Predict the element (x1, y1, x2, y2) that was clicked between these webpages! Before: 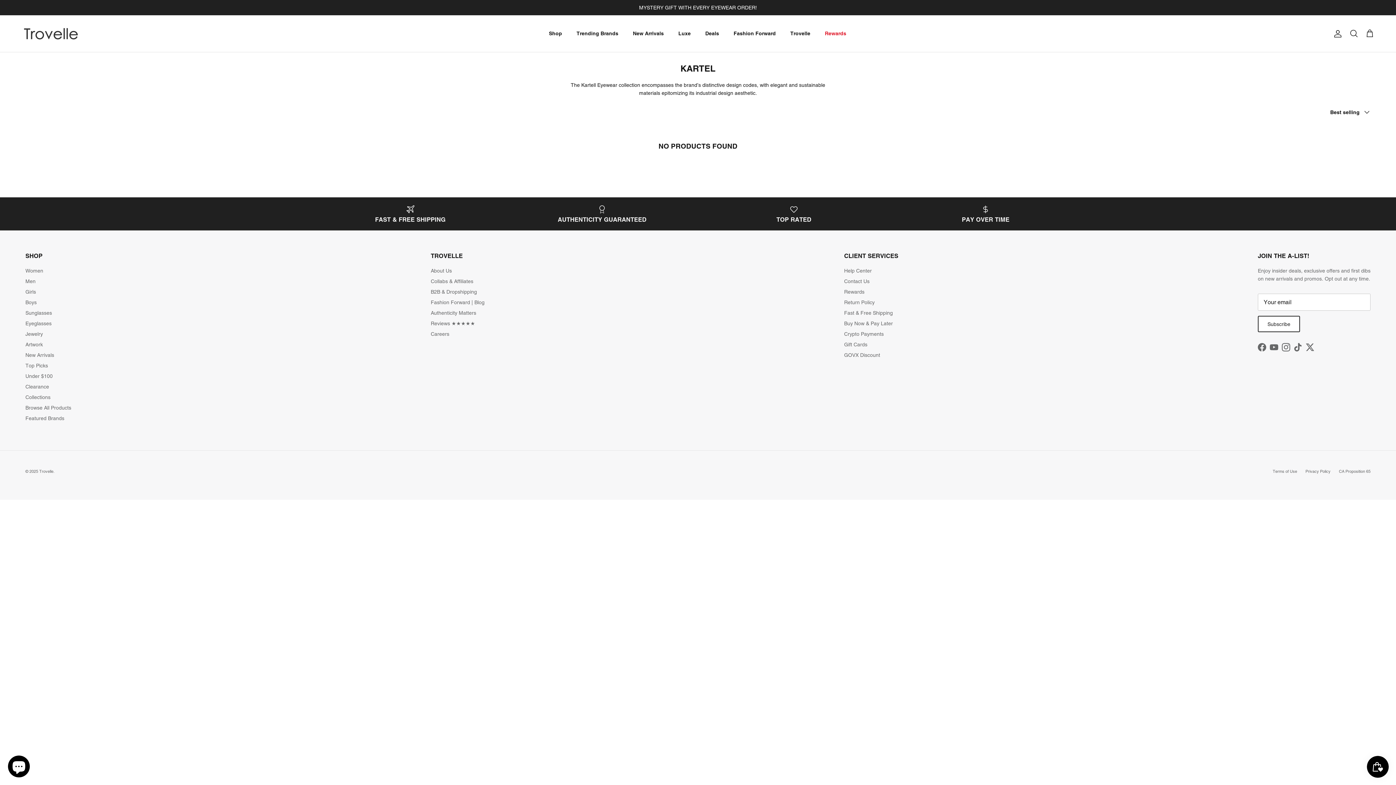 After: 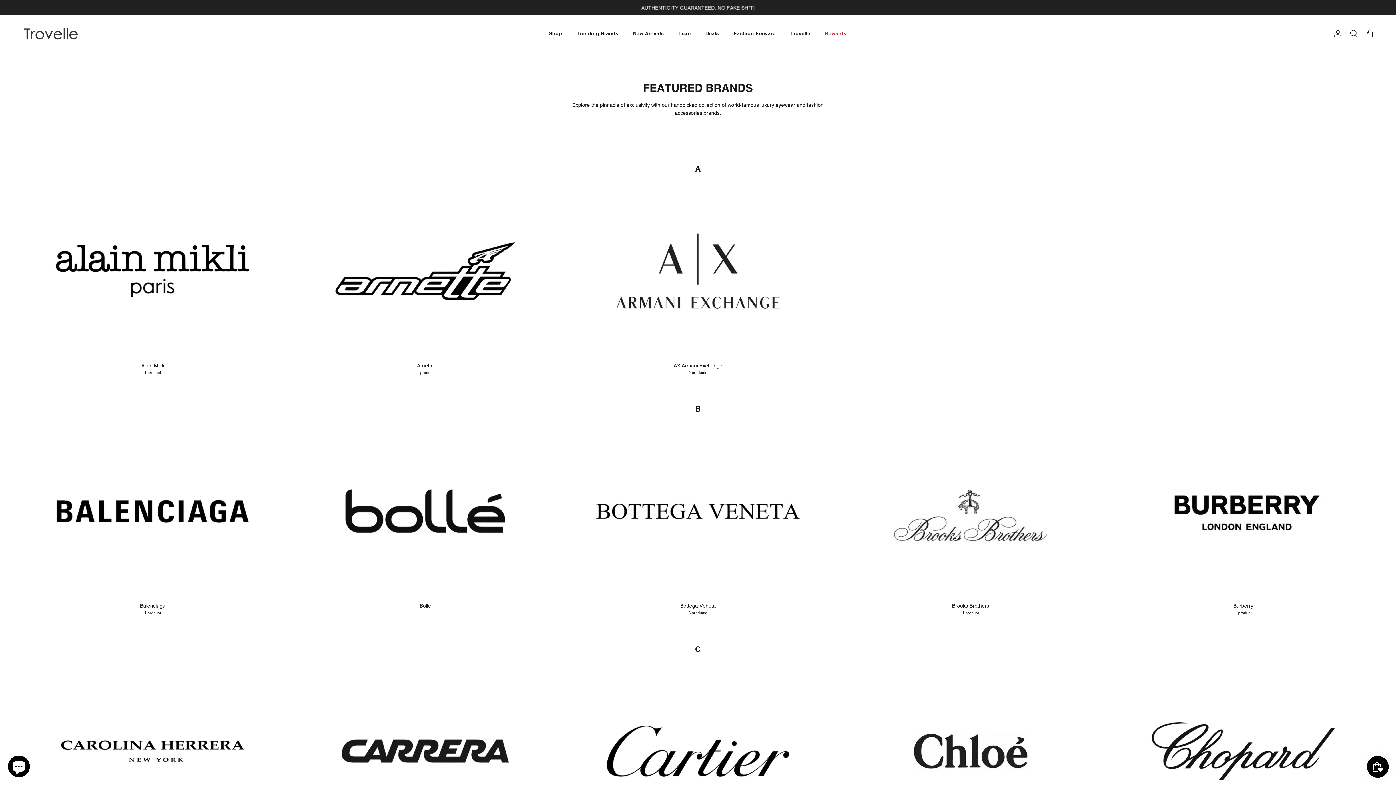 Action: label: Featured Brands bbox: (25, 415, 64, 421)